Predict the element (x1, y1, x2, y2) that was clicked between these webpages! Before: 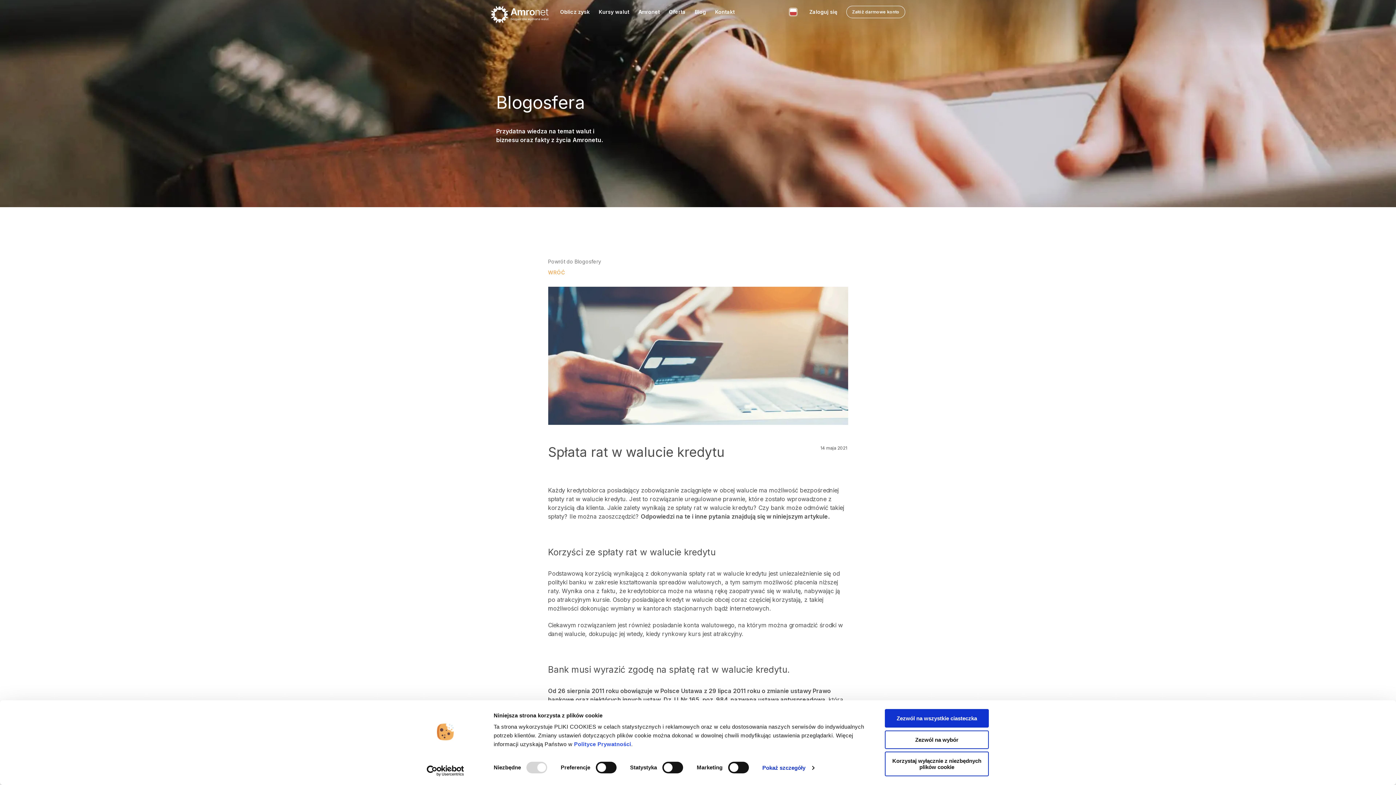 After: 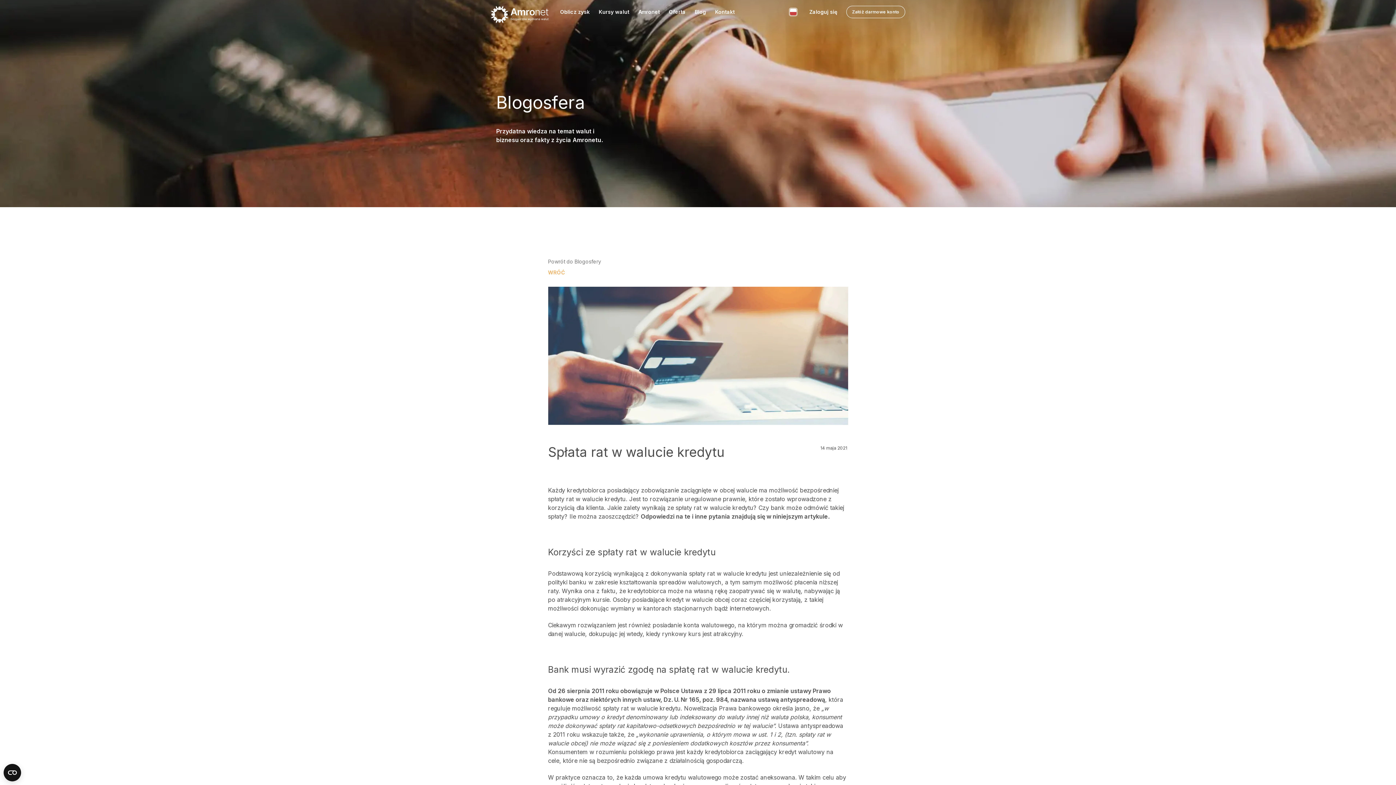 Action: bbox: (885, 709, 989, 728) label: Zezwól na wszystkie ciasteczka